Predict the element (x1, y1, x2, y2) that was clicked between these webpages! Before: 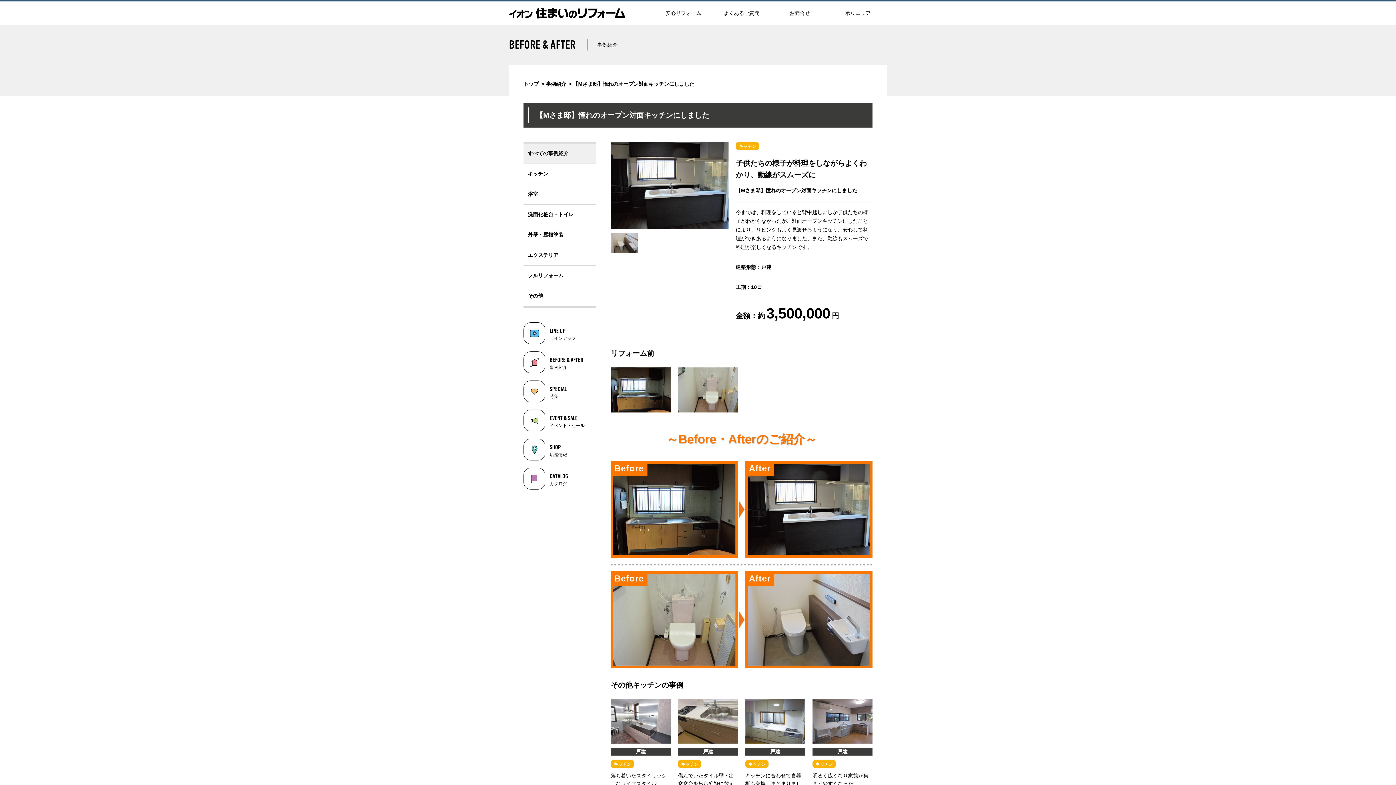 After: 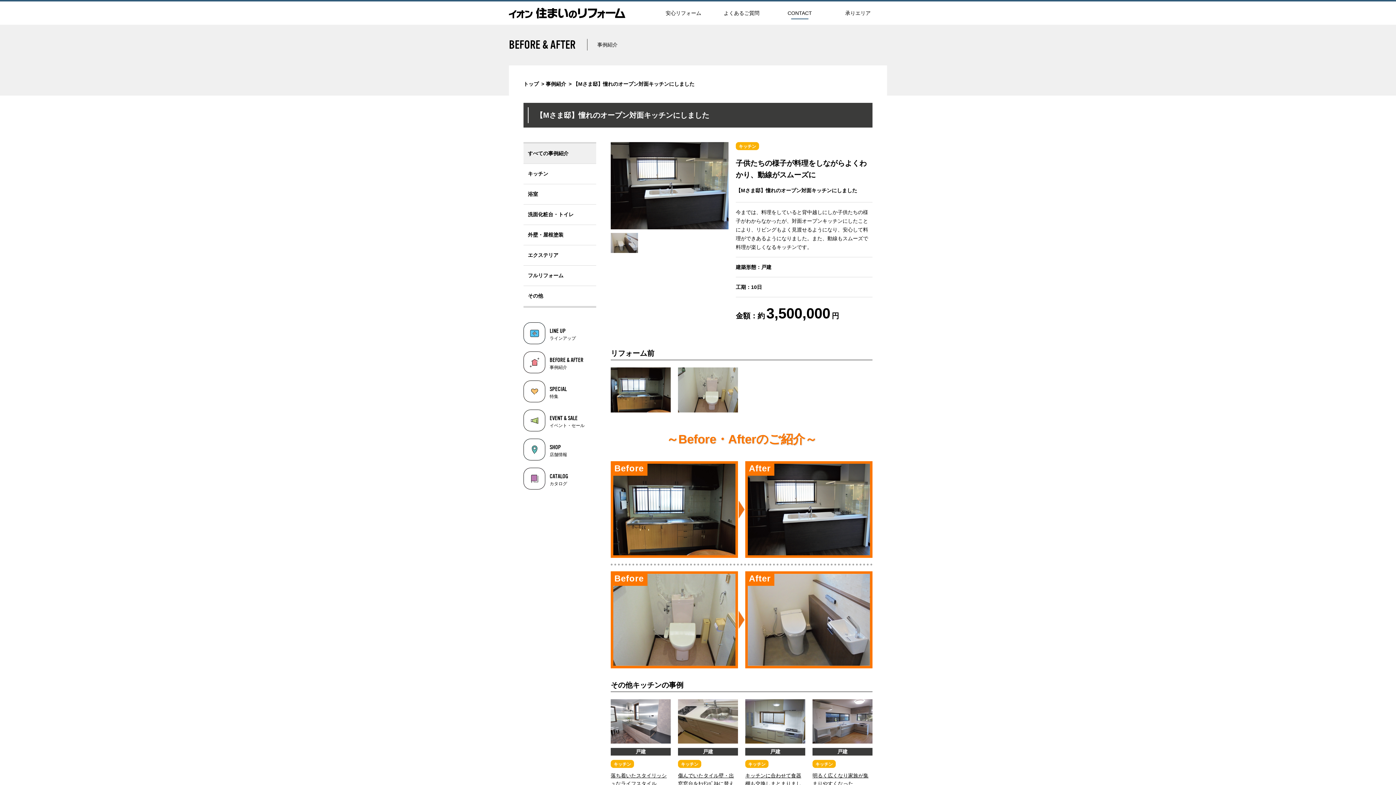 Action: bbox: (774, 1, 825, 24) label: お問合せ